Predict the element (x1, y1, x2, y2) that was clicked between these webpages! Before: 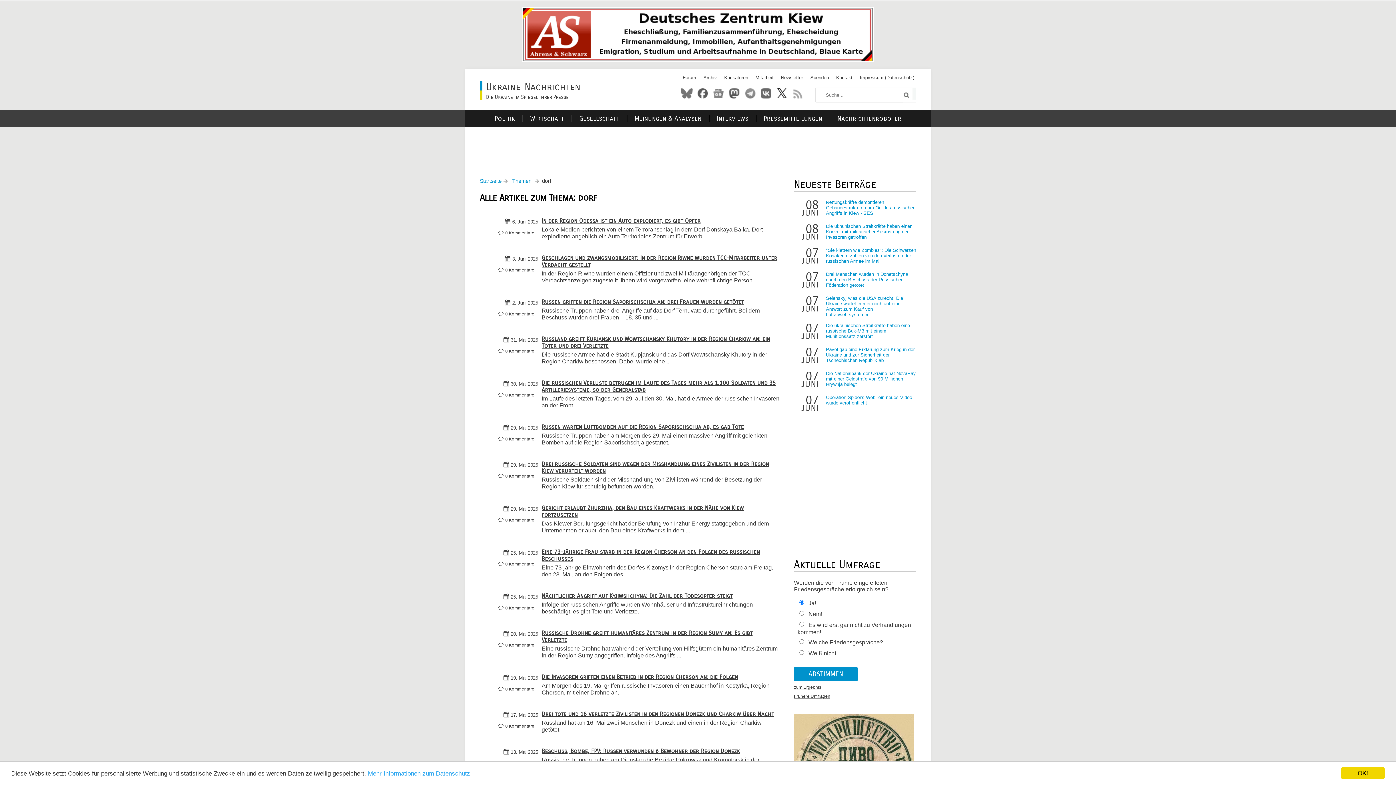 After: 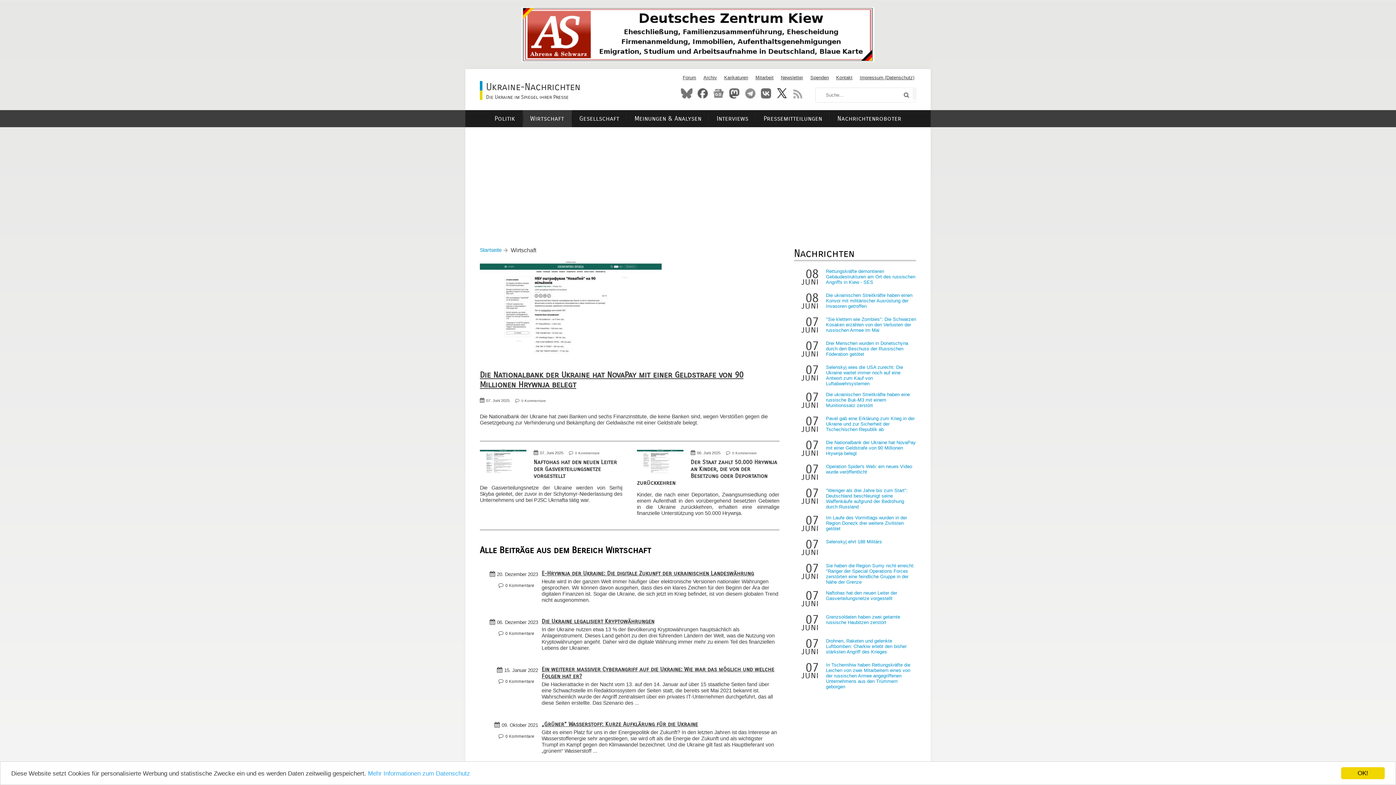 Action: label: Wirtschaft bbox: (522, 110, 571, 127)